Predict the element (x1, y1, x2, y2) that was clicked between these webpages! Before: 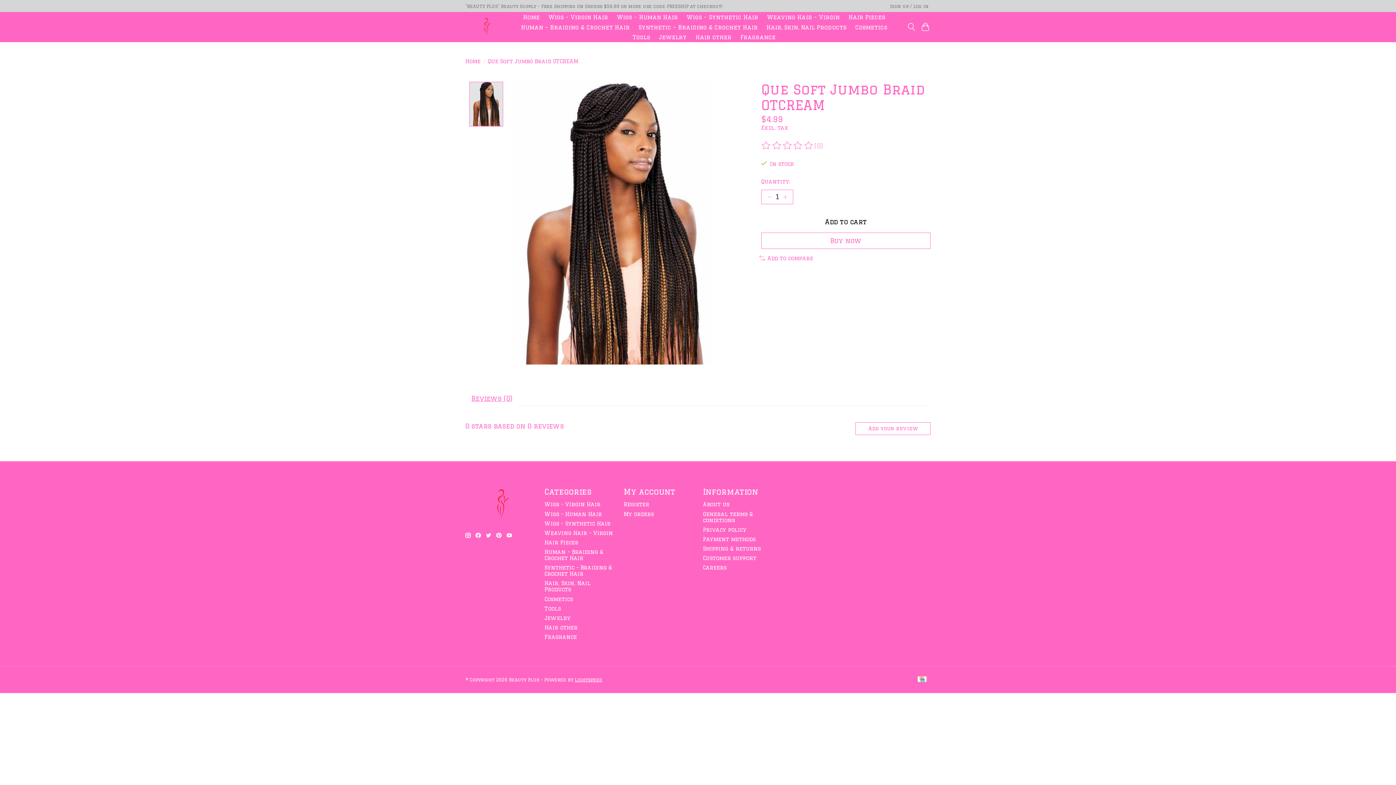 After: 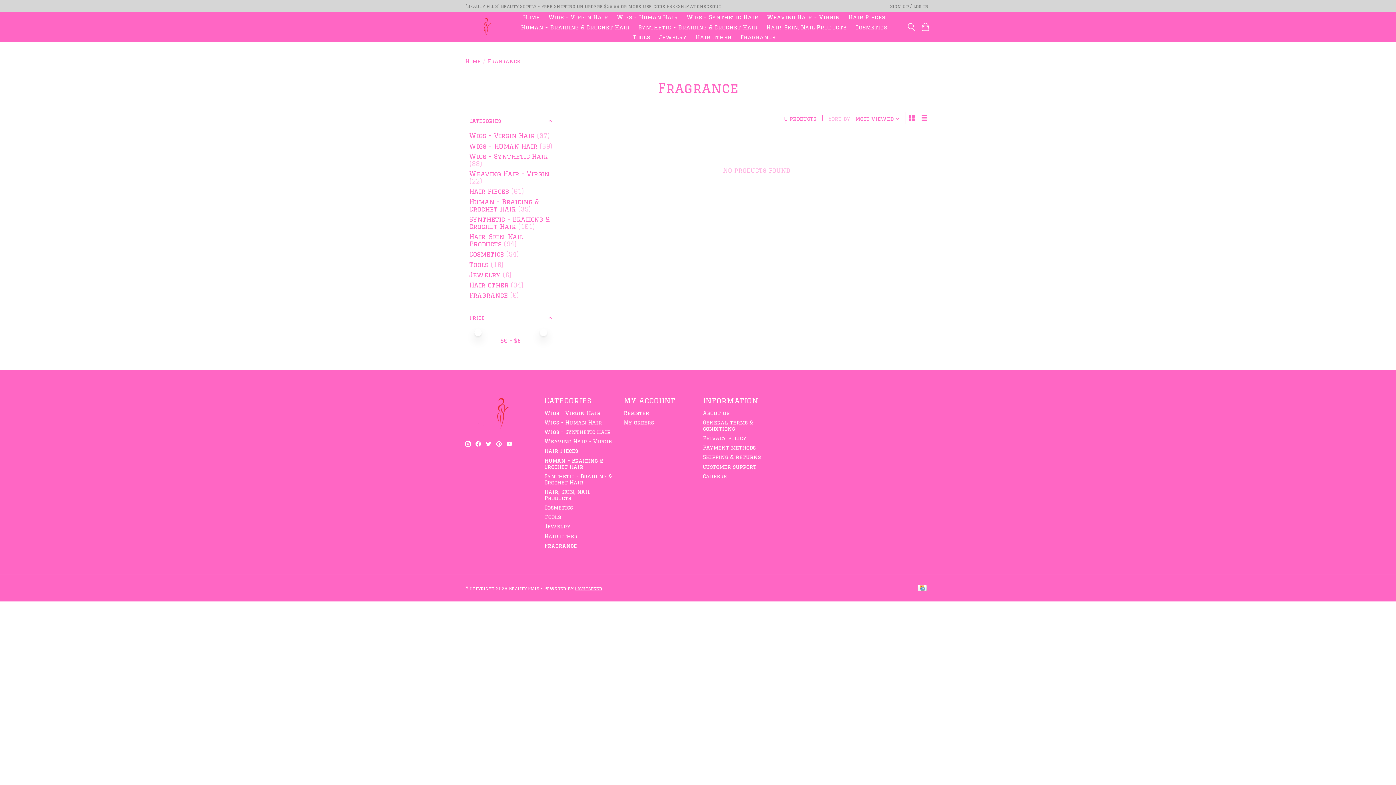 Action: bbox: (544, 634, 577, 640) label: Fragrance